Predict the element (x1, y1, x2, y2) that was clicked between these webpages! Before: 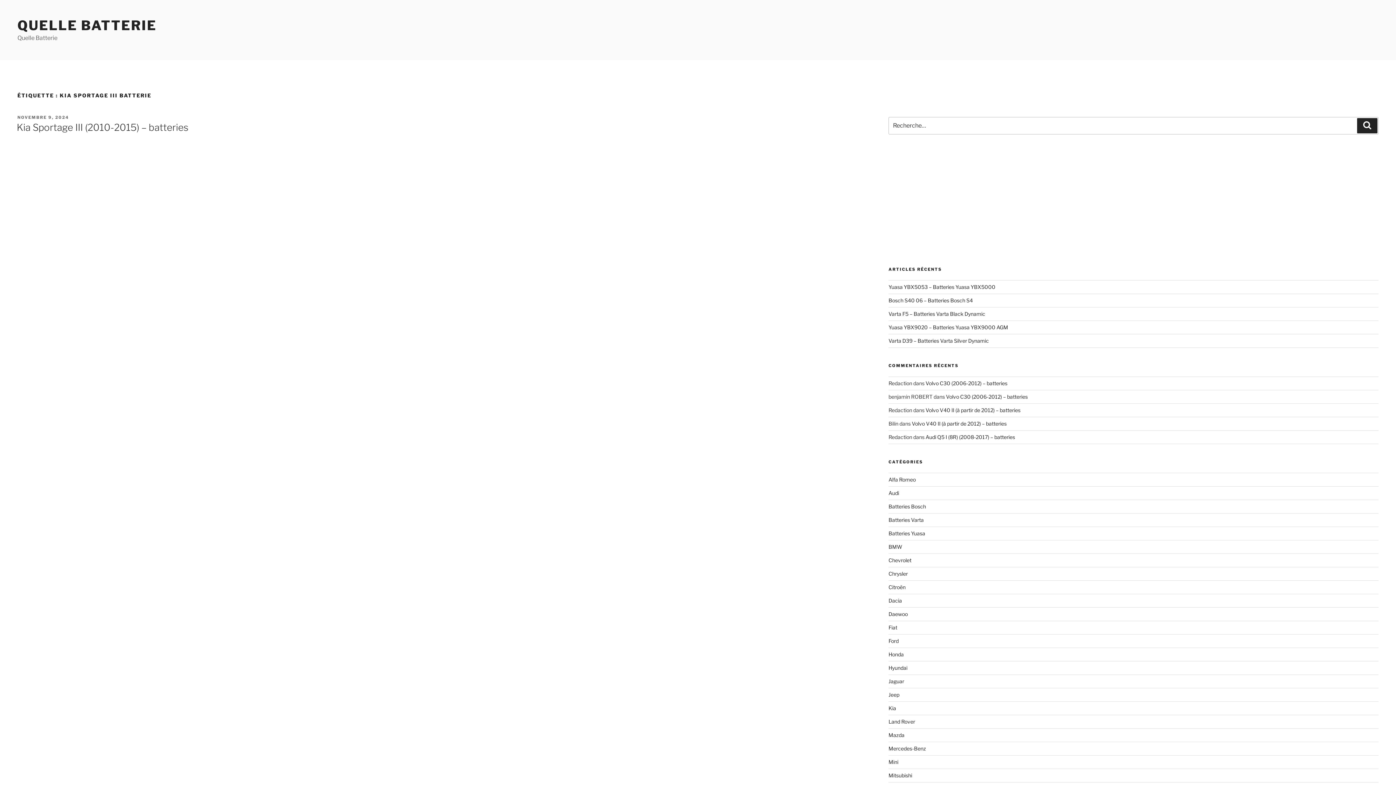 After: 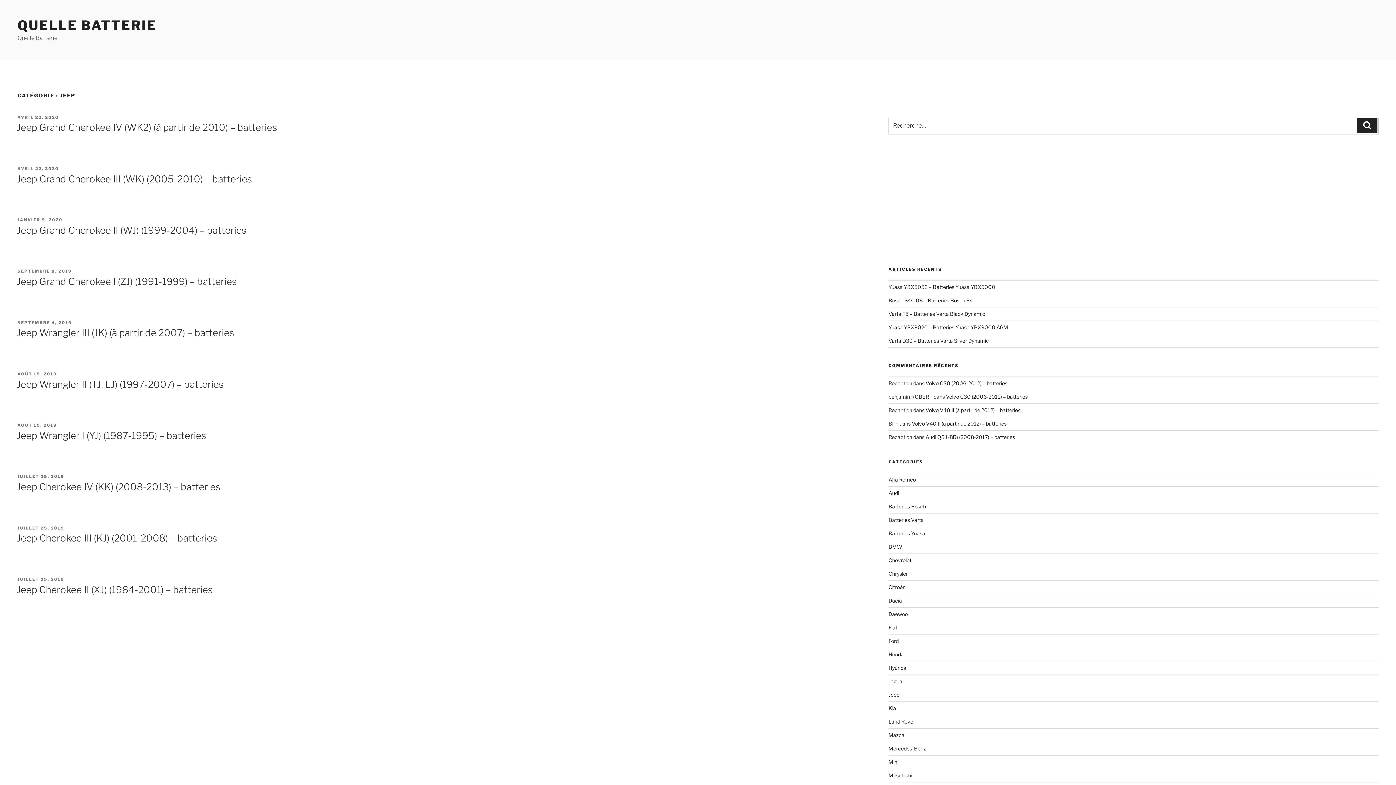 Action: bbox: (888, 691, 899, 698) label: Jeep